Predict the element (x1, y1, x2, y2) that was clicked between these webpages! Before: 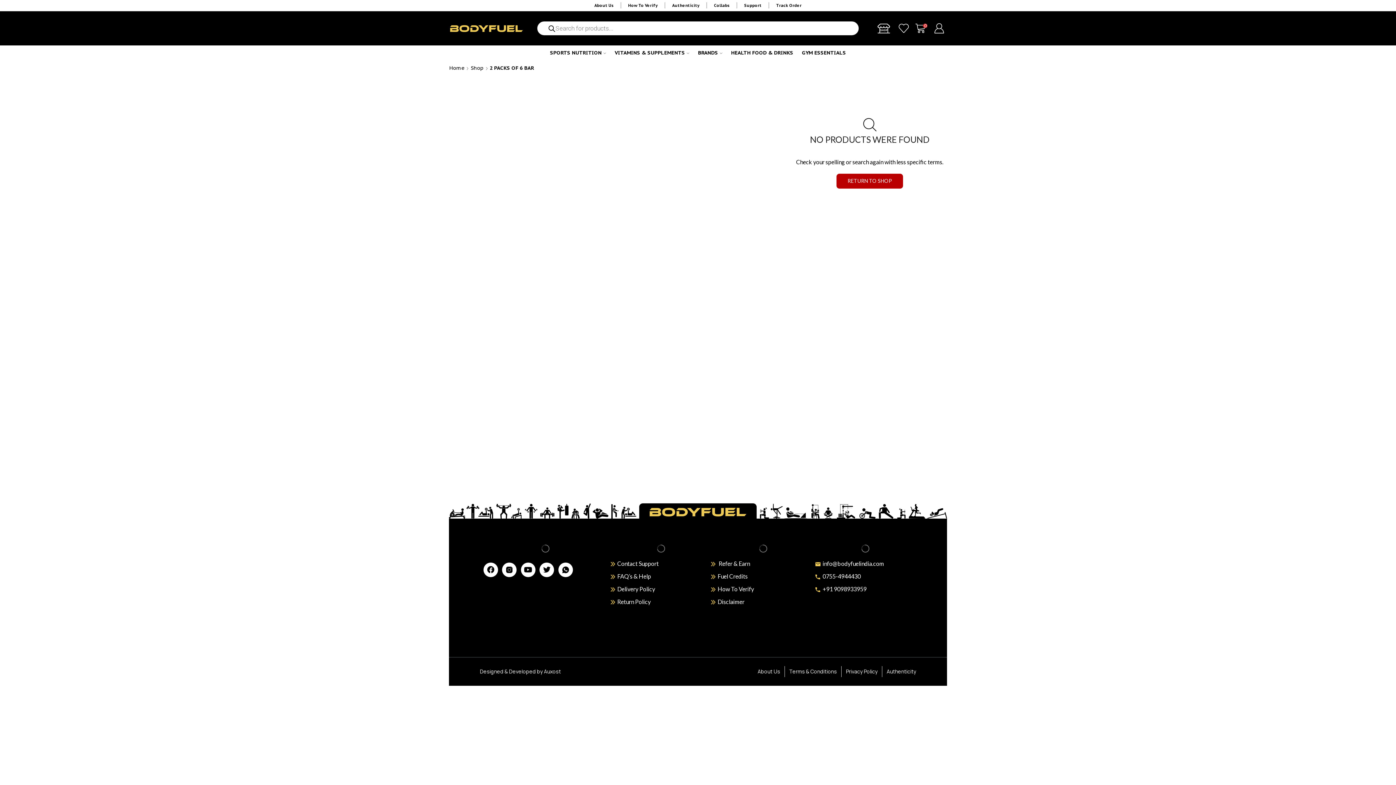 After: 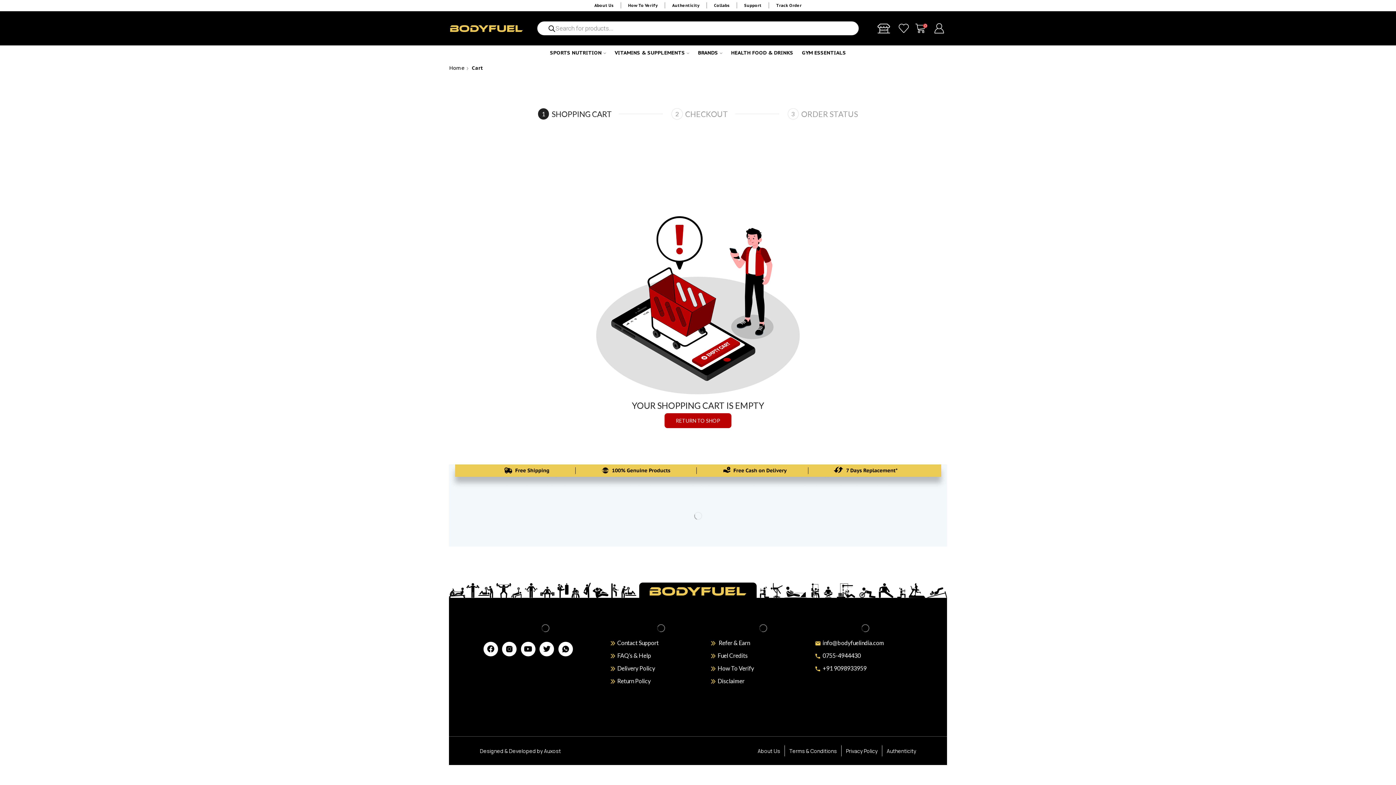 Action: bbox: (913, 23, 929, 33) label: 0